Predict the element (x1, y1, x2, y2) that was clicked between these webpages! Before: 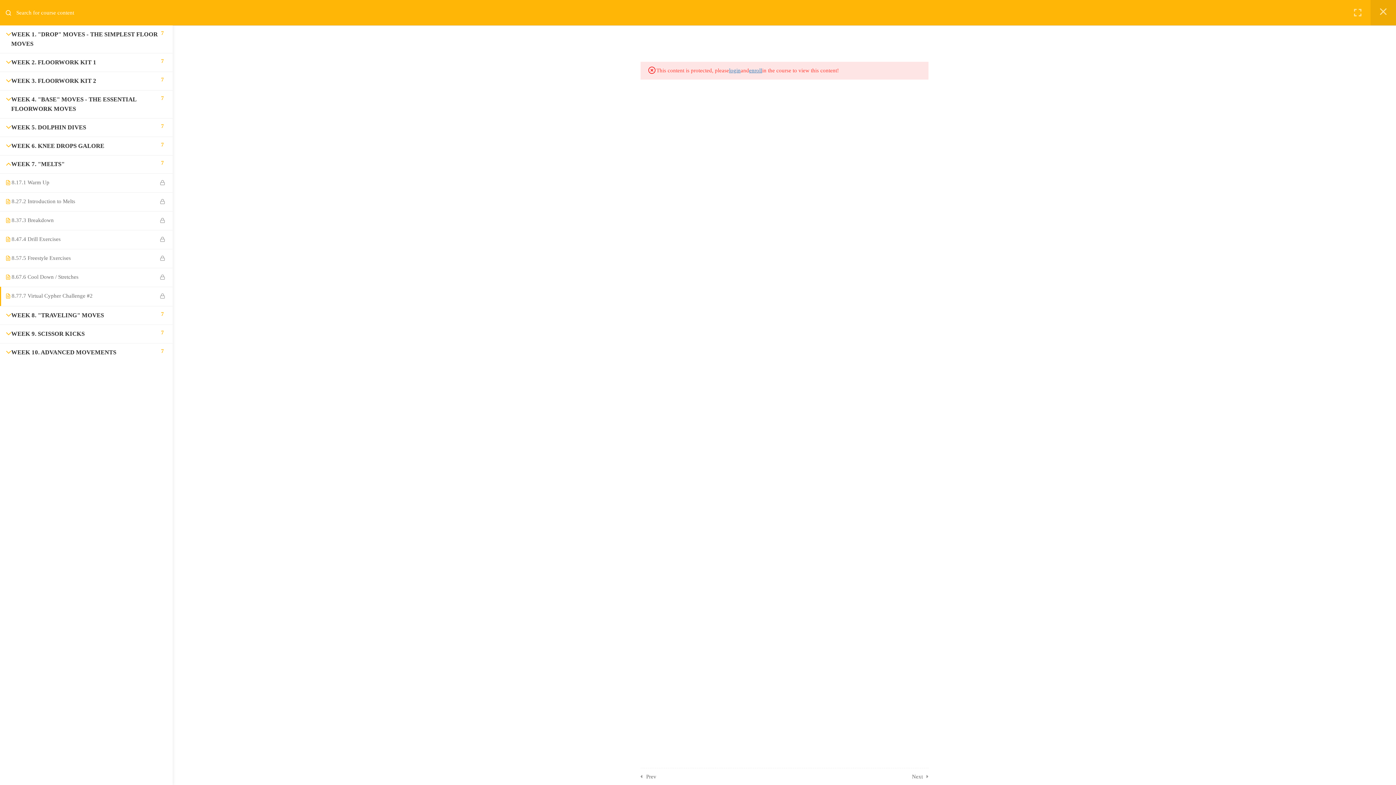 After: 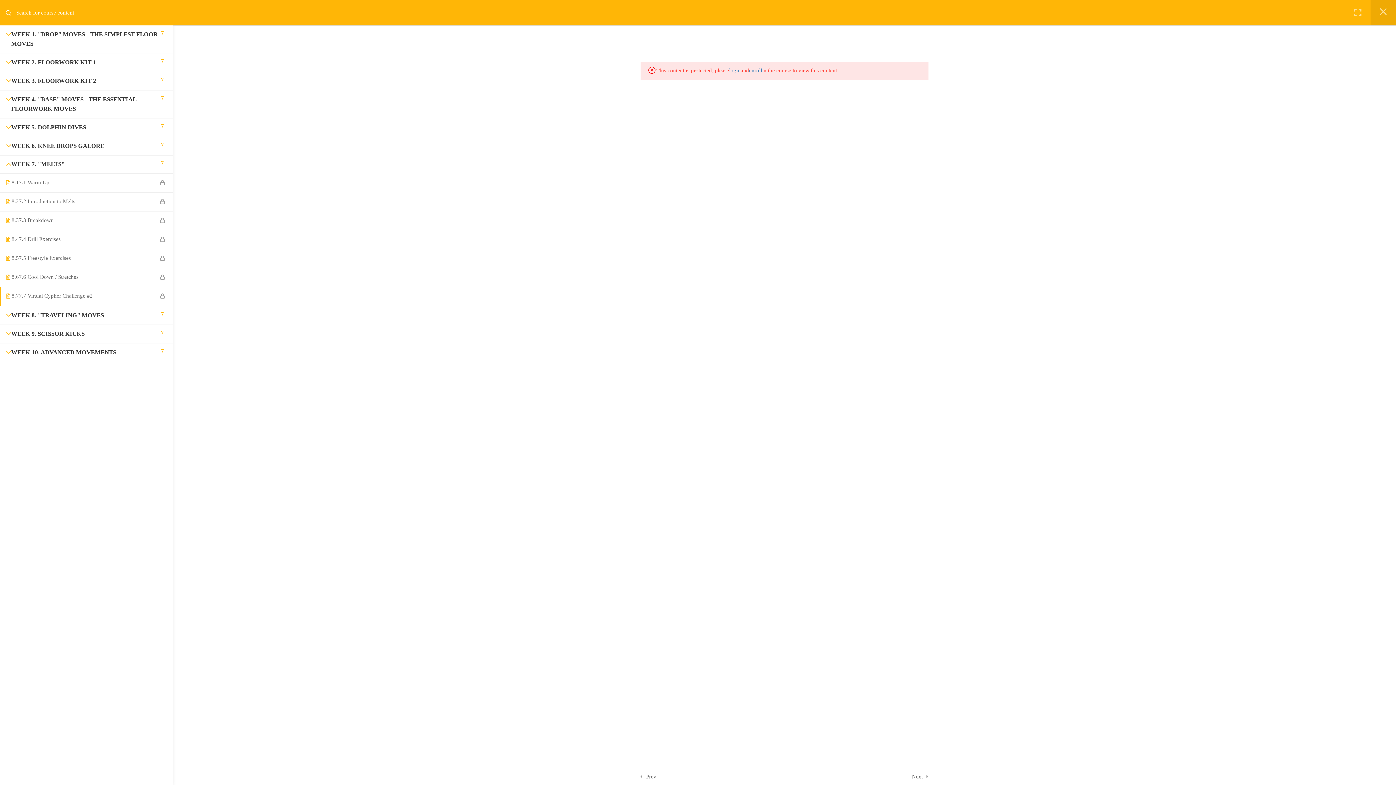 Action: label: 8.7
7.7 Virtual Cypher Challenge #2 bbox: (5, 291, 166, 301)